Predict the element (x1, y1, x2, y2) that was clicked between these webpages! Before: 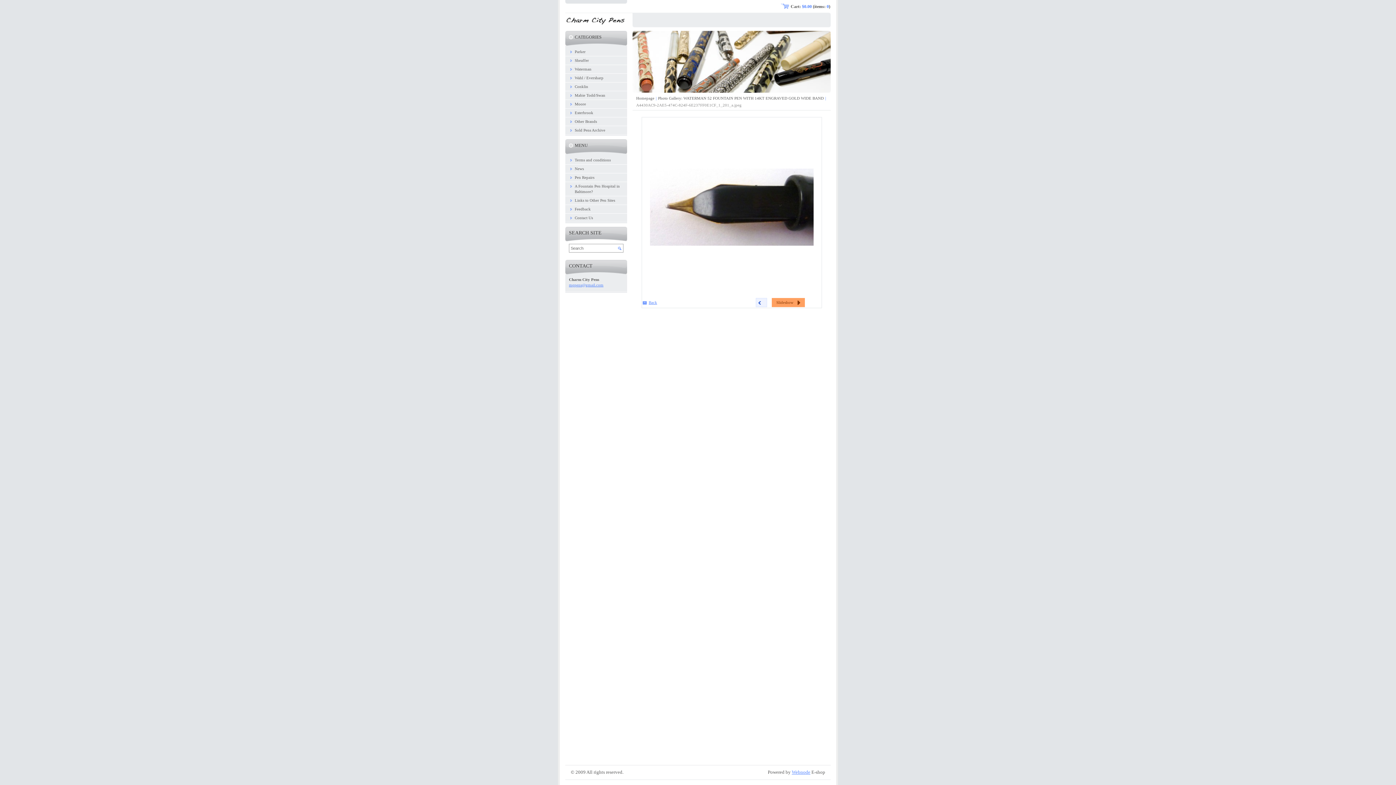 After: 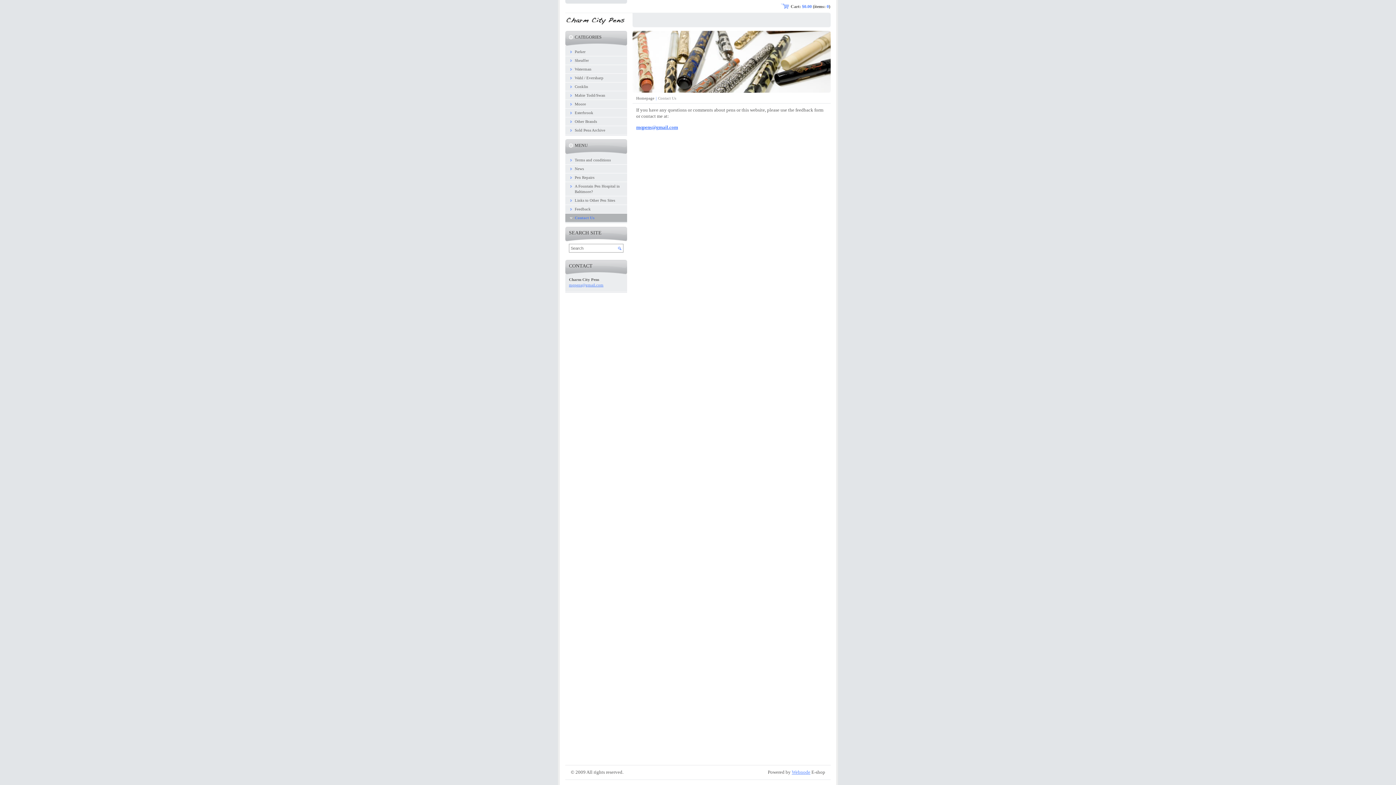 Action: label: Contact Us bbox: (565, 213, 627, 222)